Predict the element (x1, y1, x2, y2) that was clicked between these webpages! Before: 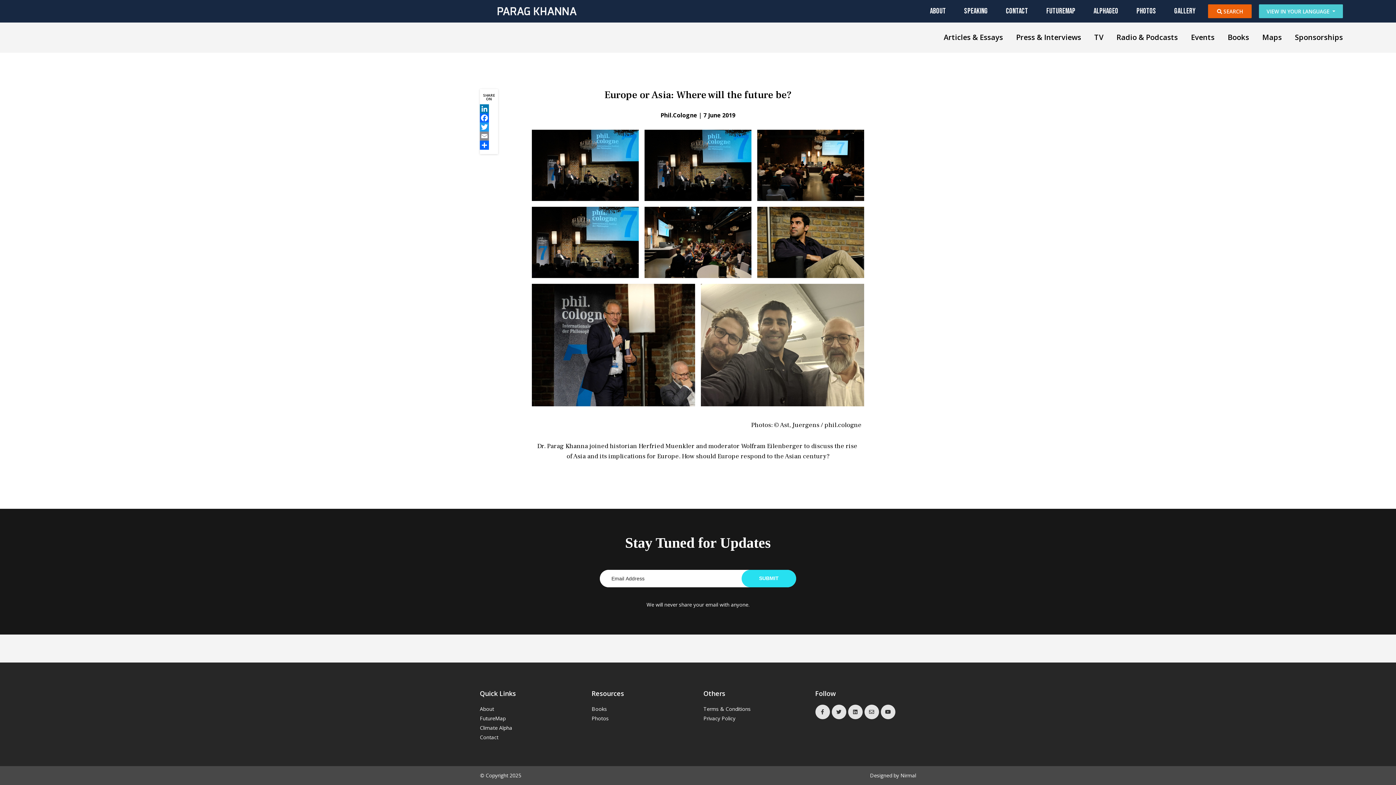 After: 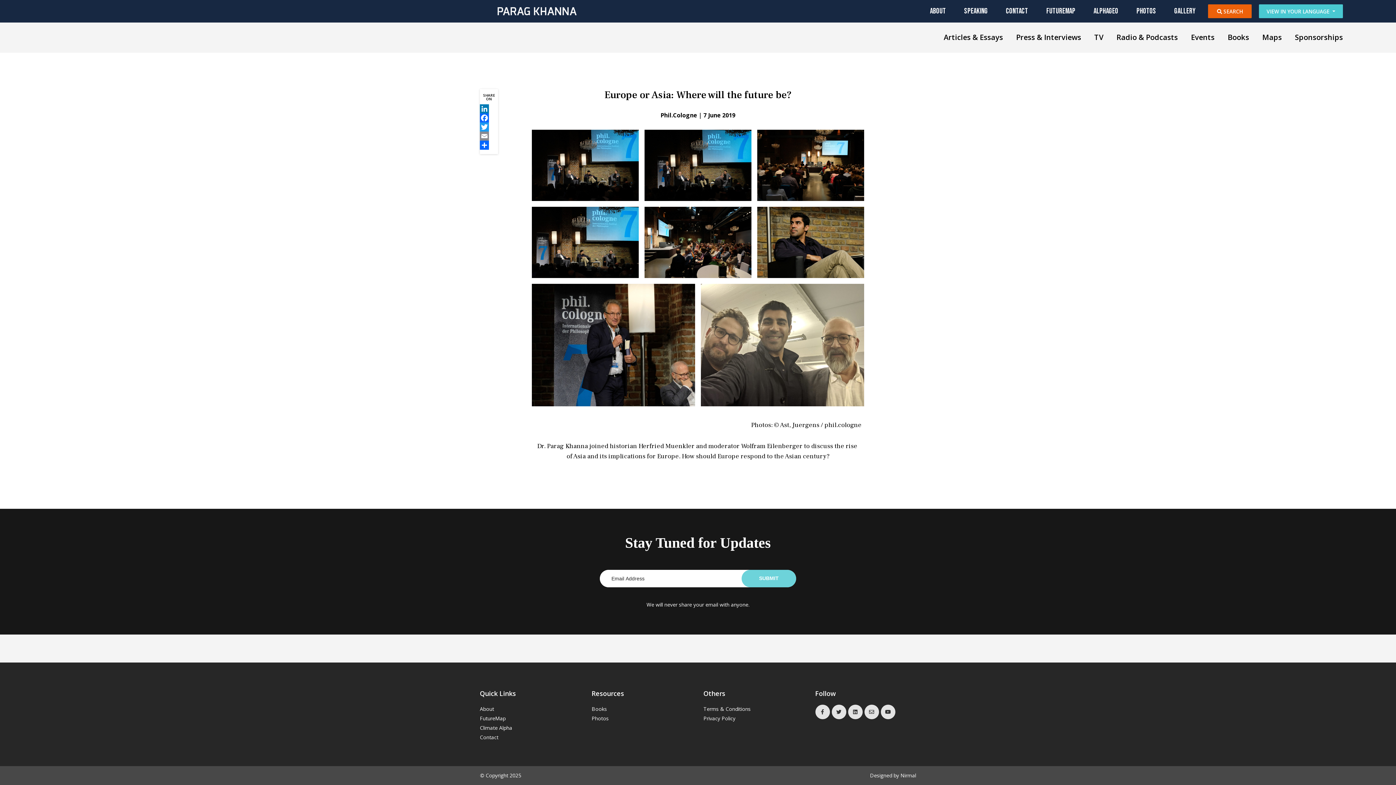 Action: bbox: (741, 570, 796, 587) label: SUBMIT